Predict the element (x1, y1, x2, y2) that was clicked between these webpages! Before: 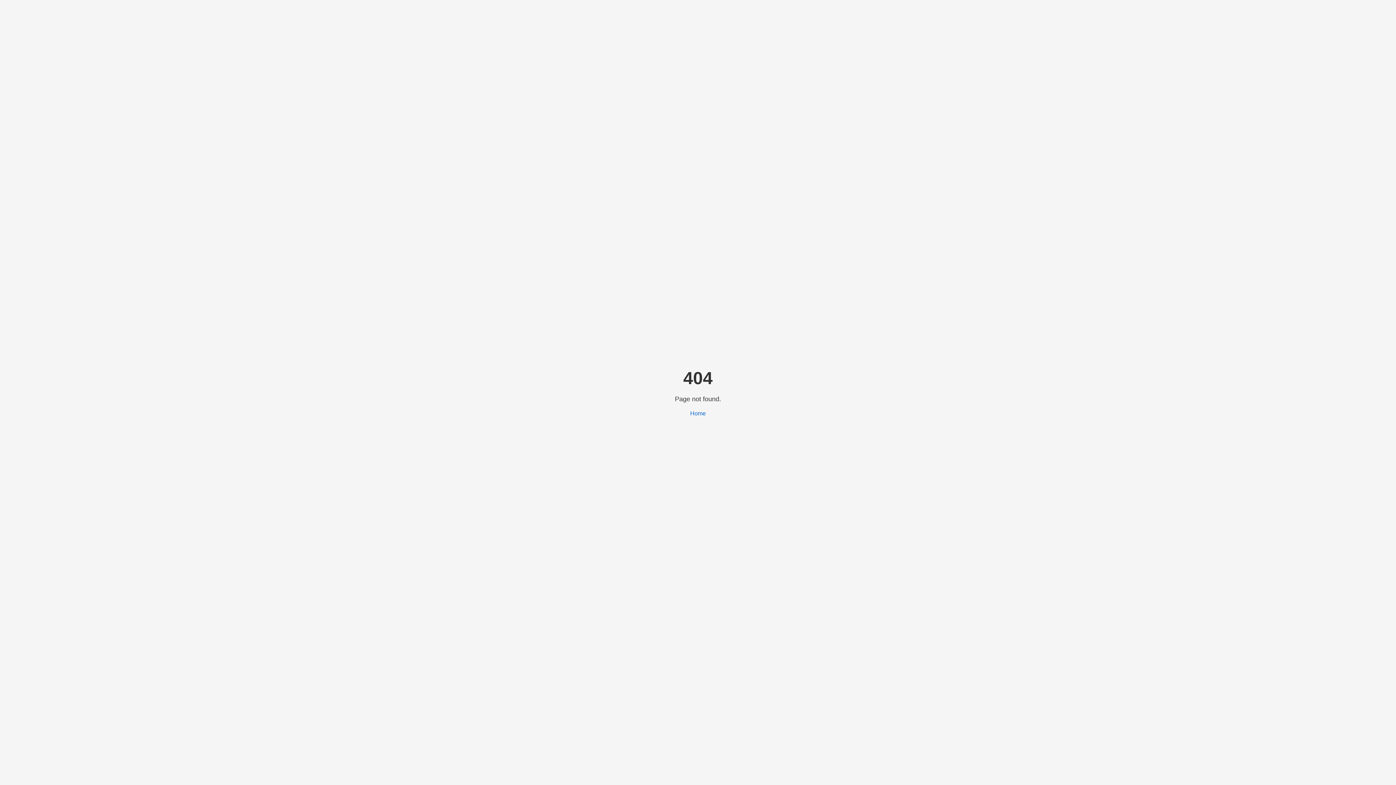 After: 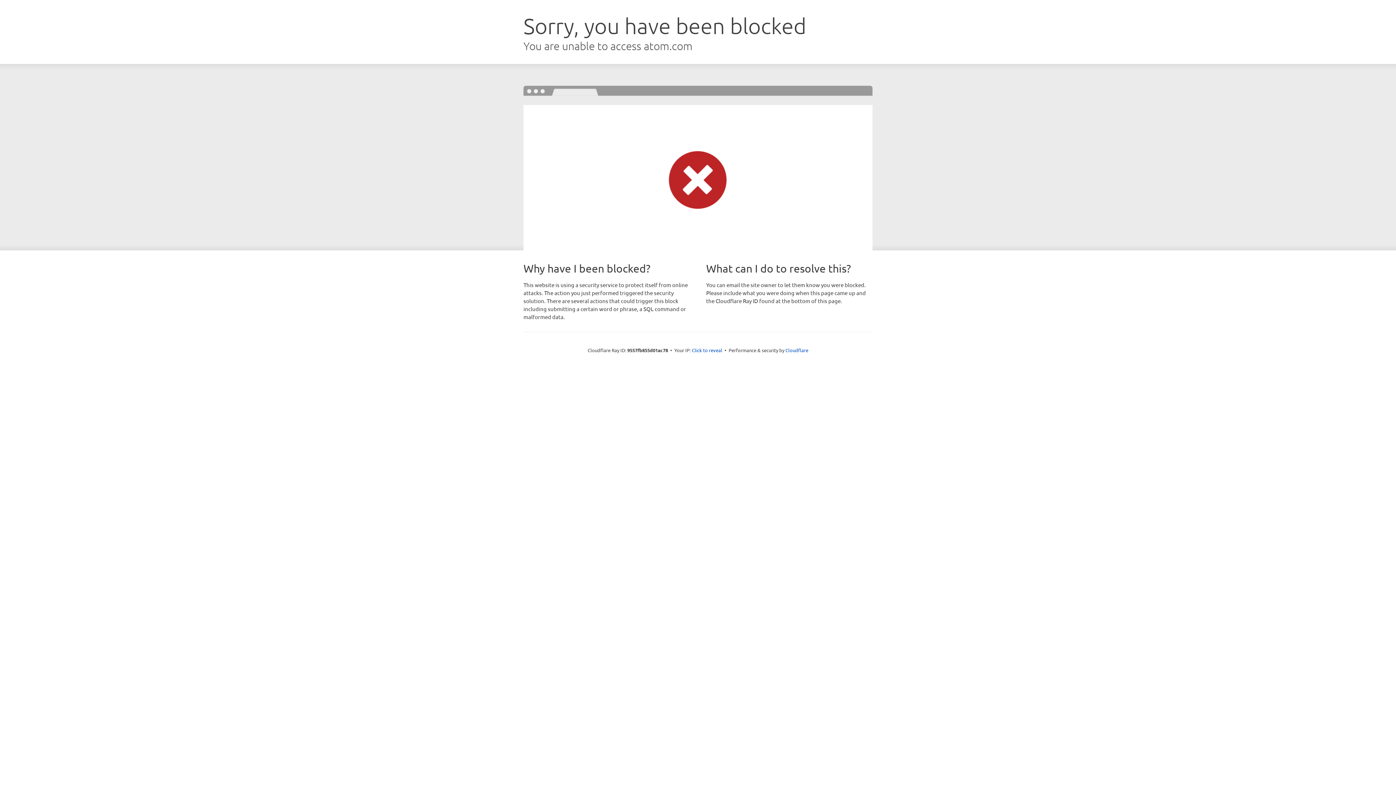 Action: bbox: (690, 410, 706, 416) label: Home